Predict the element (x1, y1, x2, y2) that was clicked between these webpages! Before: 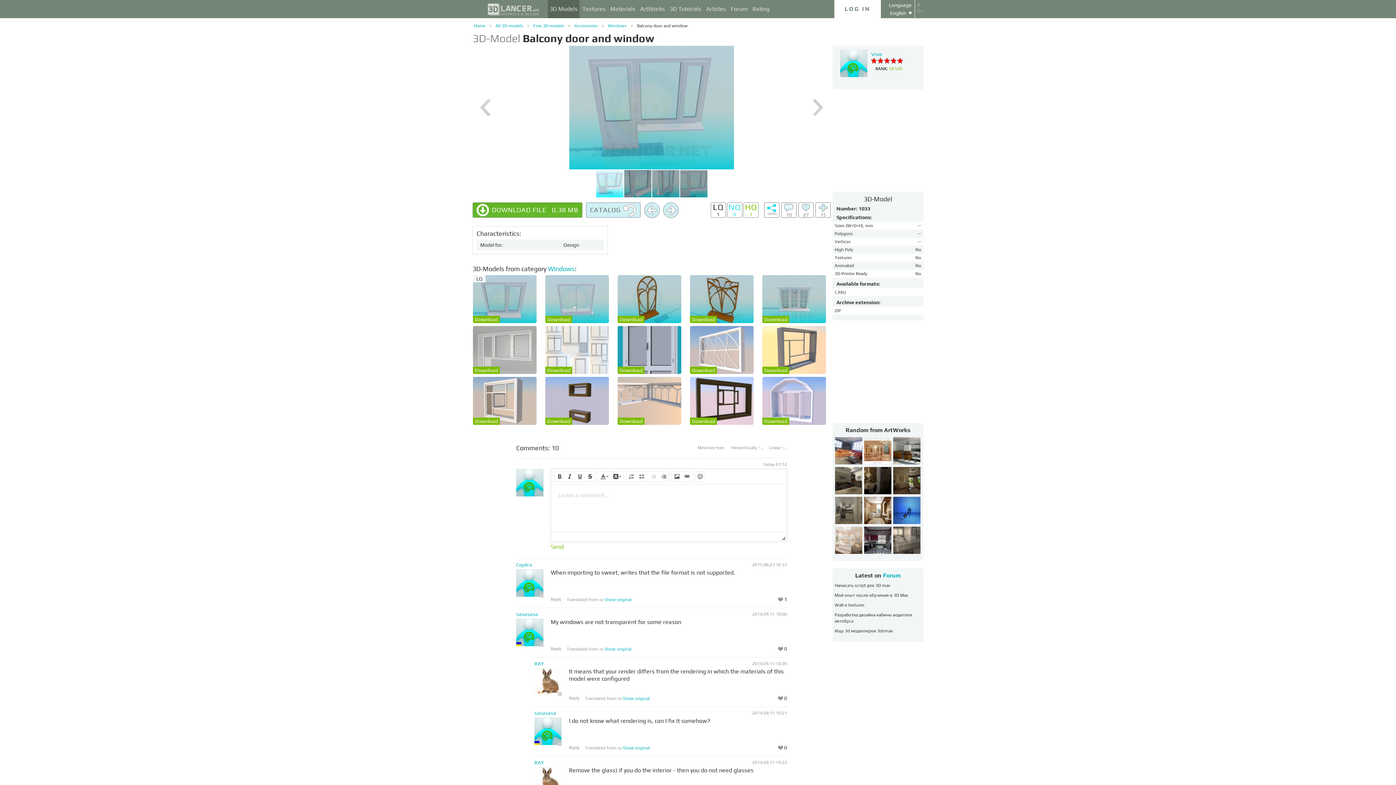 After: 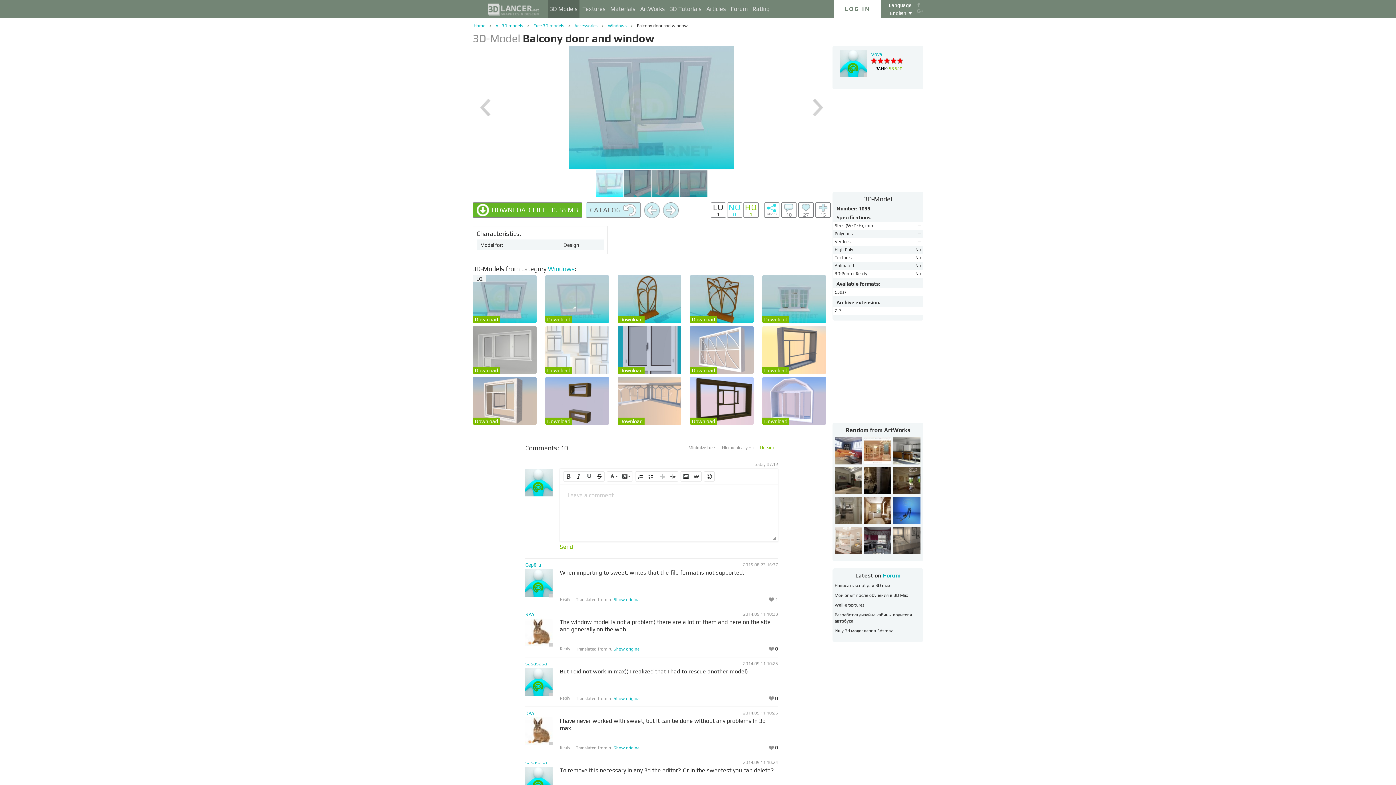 Action: label: Linear ↑  bbox: (769, 445, 785, 450)